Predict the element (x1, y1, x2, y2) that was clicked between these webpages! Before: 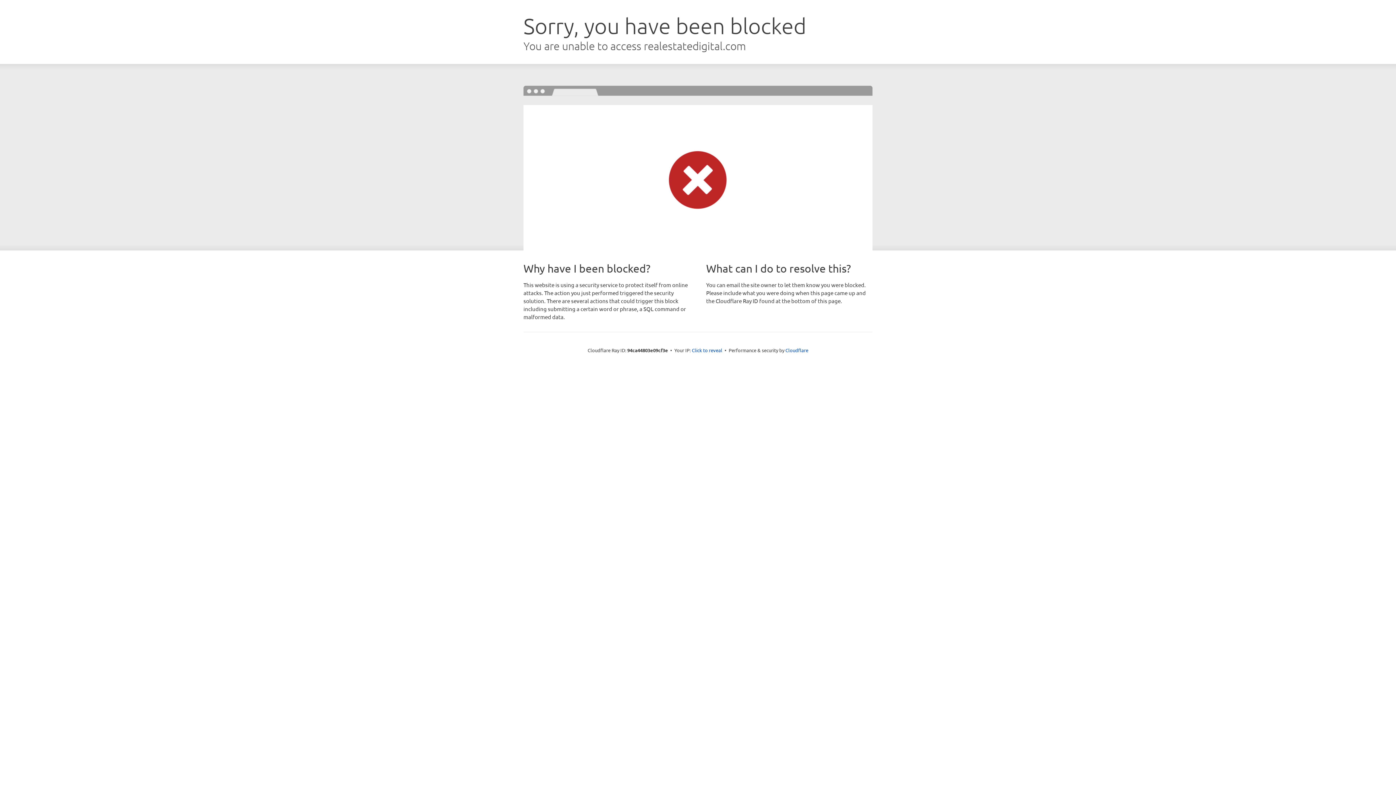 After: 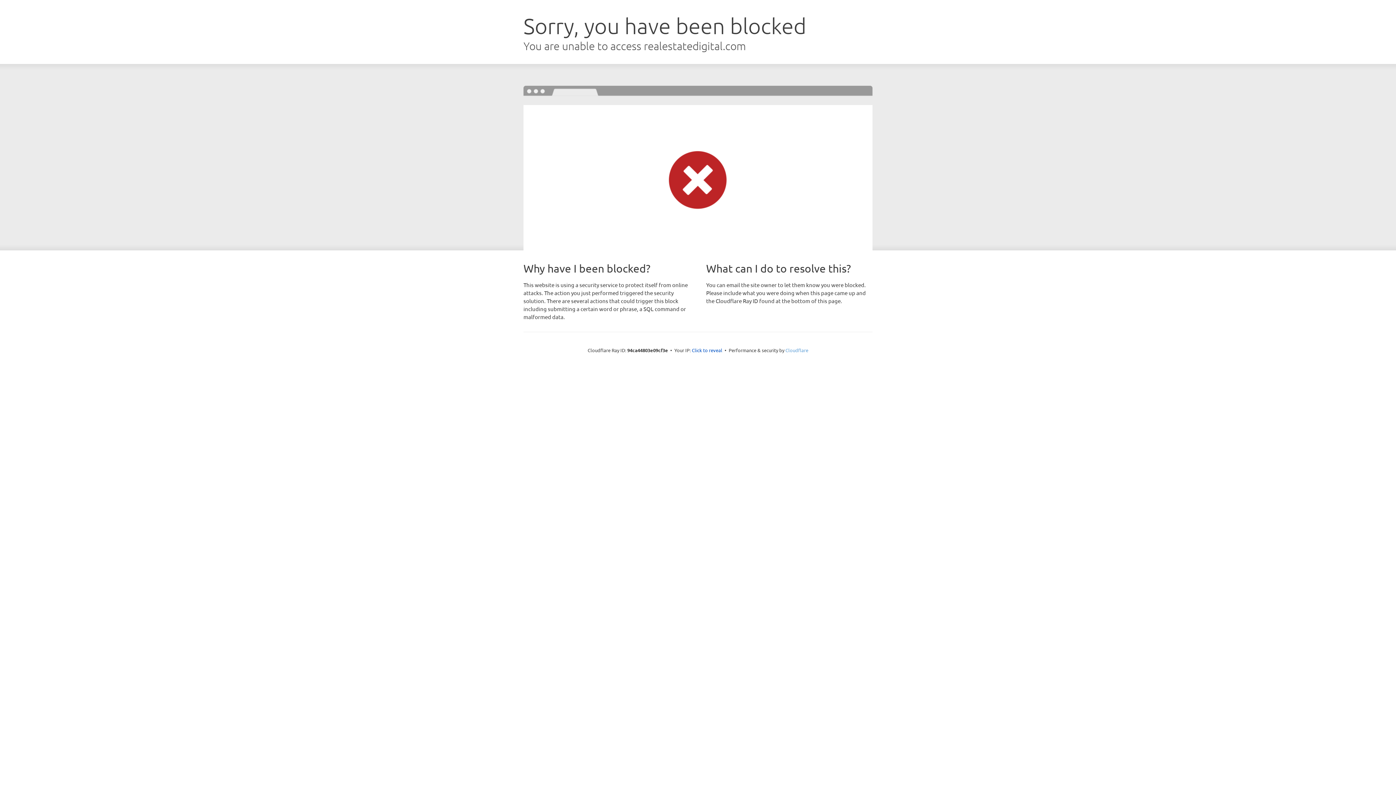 Action: bbox: (785, 347, 808, 353) label: Cloudflare